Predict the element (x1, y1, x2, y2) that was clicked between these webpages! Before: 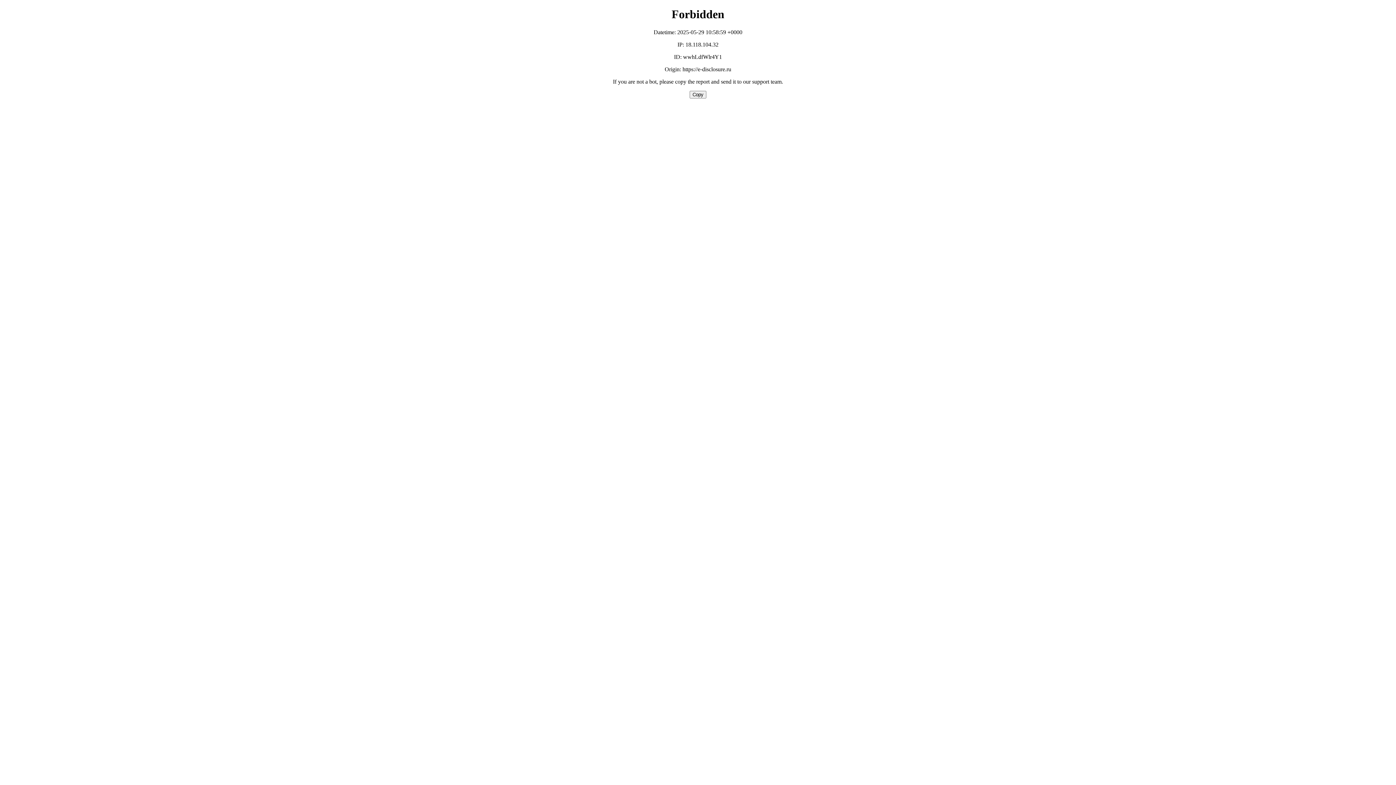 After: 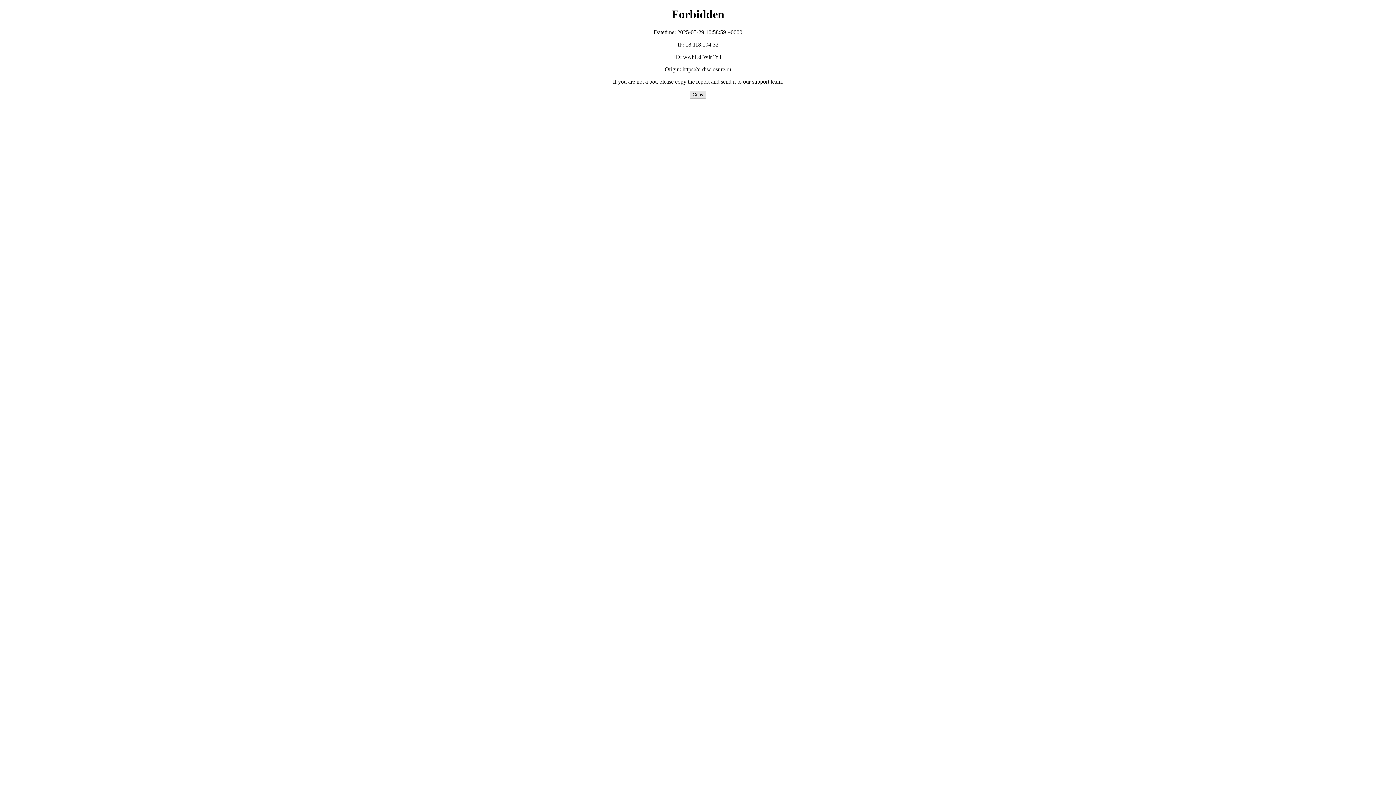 Action: bbox: (689, 90, 706, 98) label: Copy